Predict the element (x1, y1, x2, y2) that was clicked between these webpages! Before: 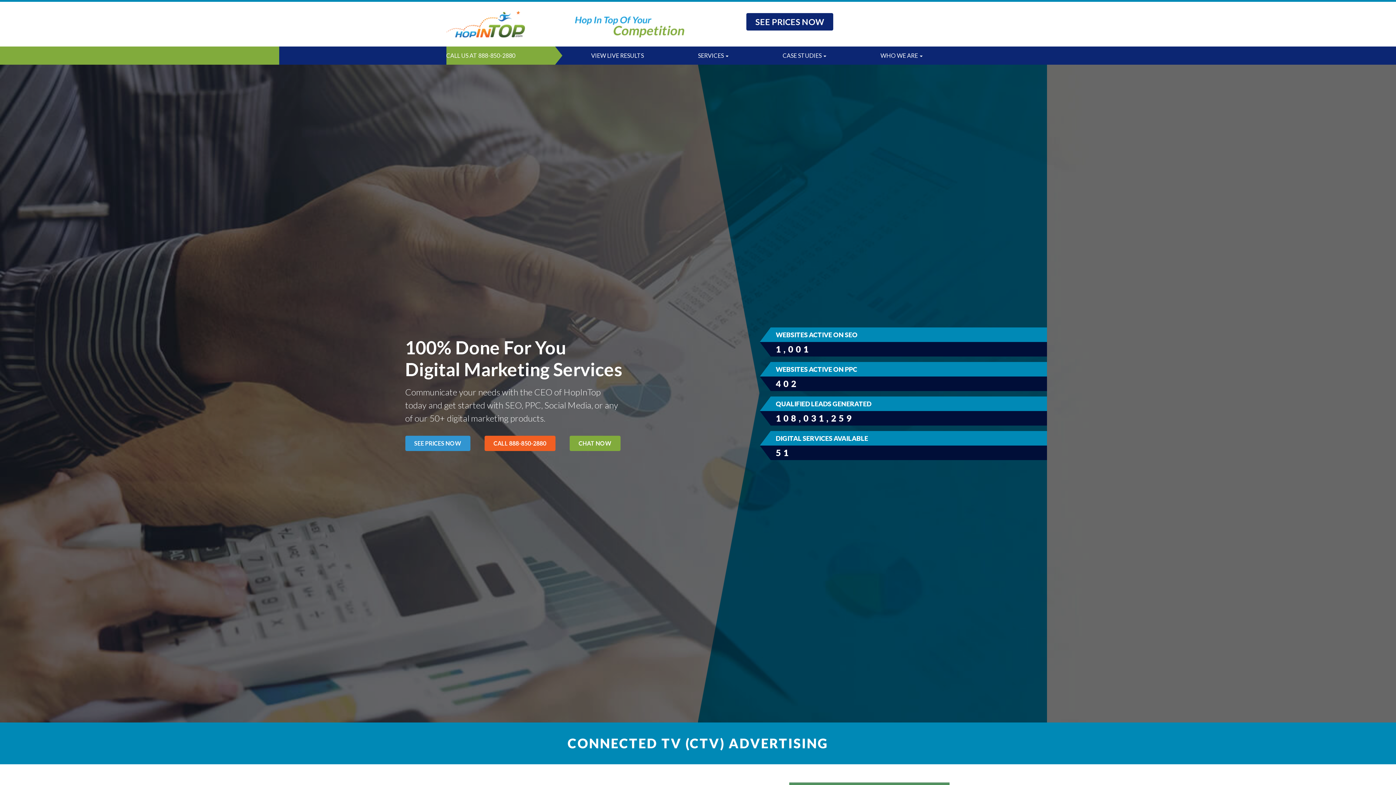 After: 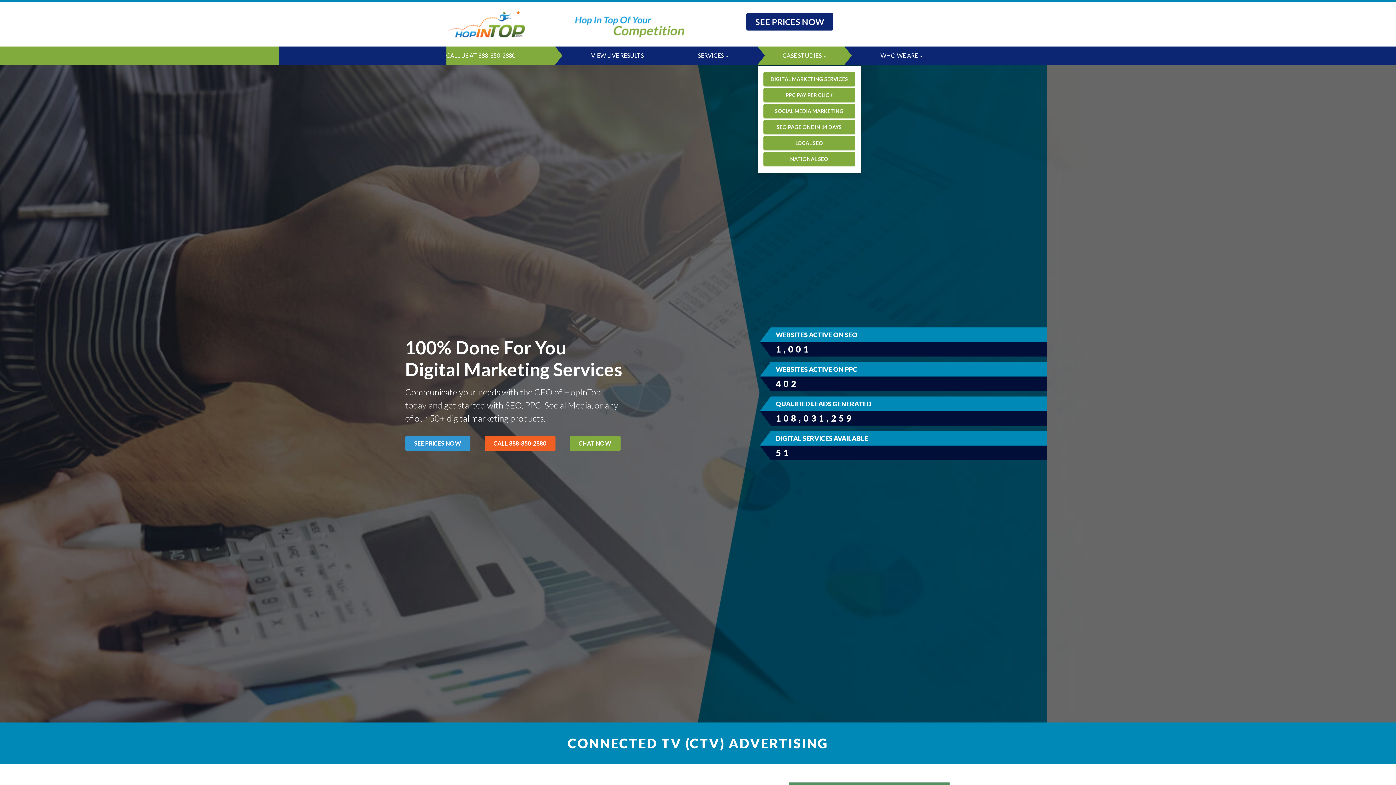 Action: label: CASE STUDIES  bbox: (757, 46, 851, 64)